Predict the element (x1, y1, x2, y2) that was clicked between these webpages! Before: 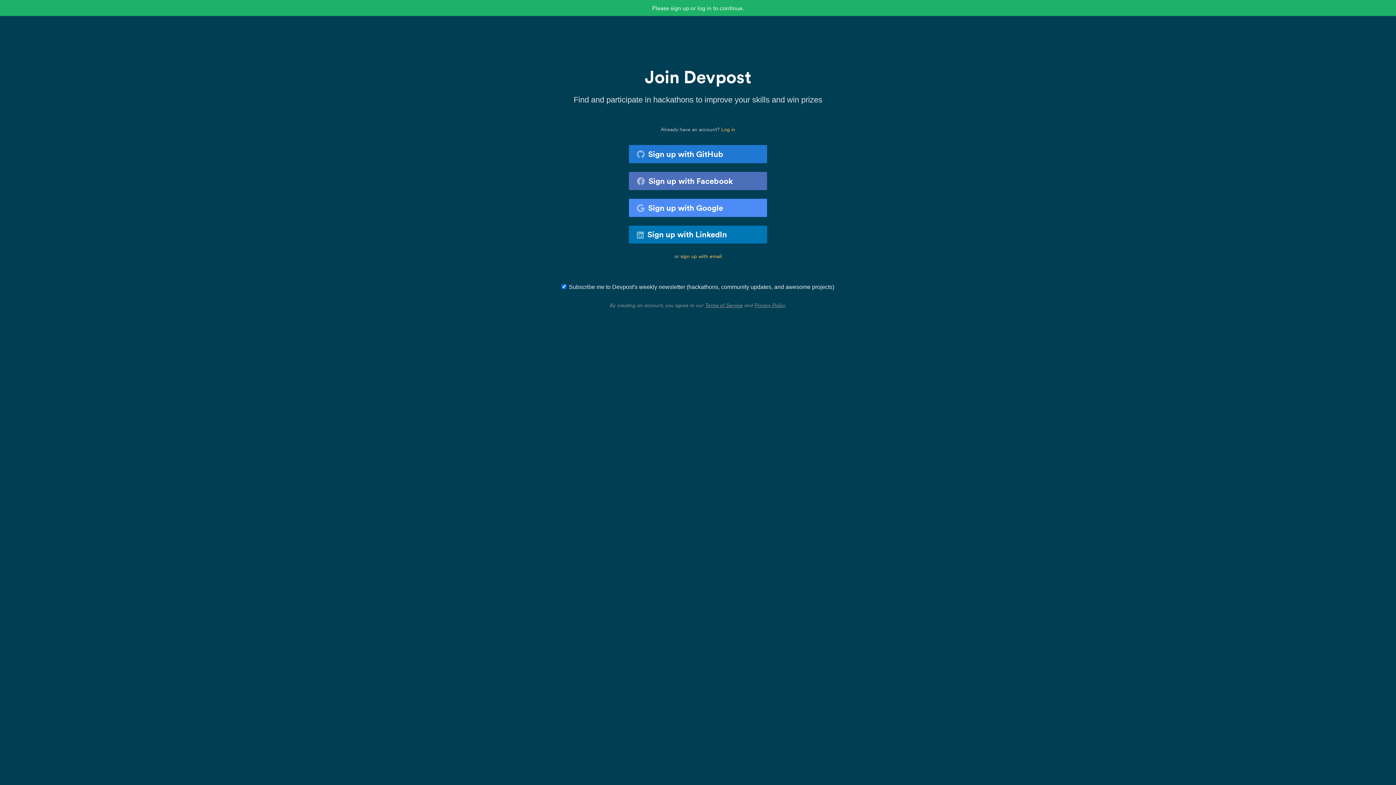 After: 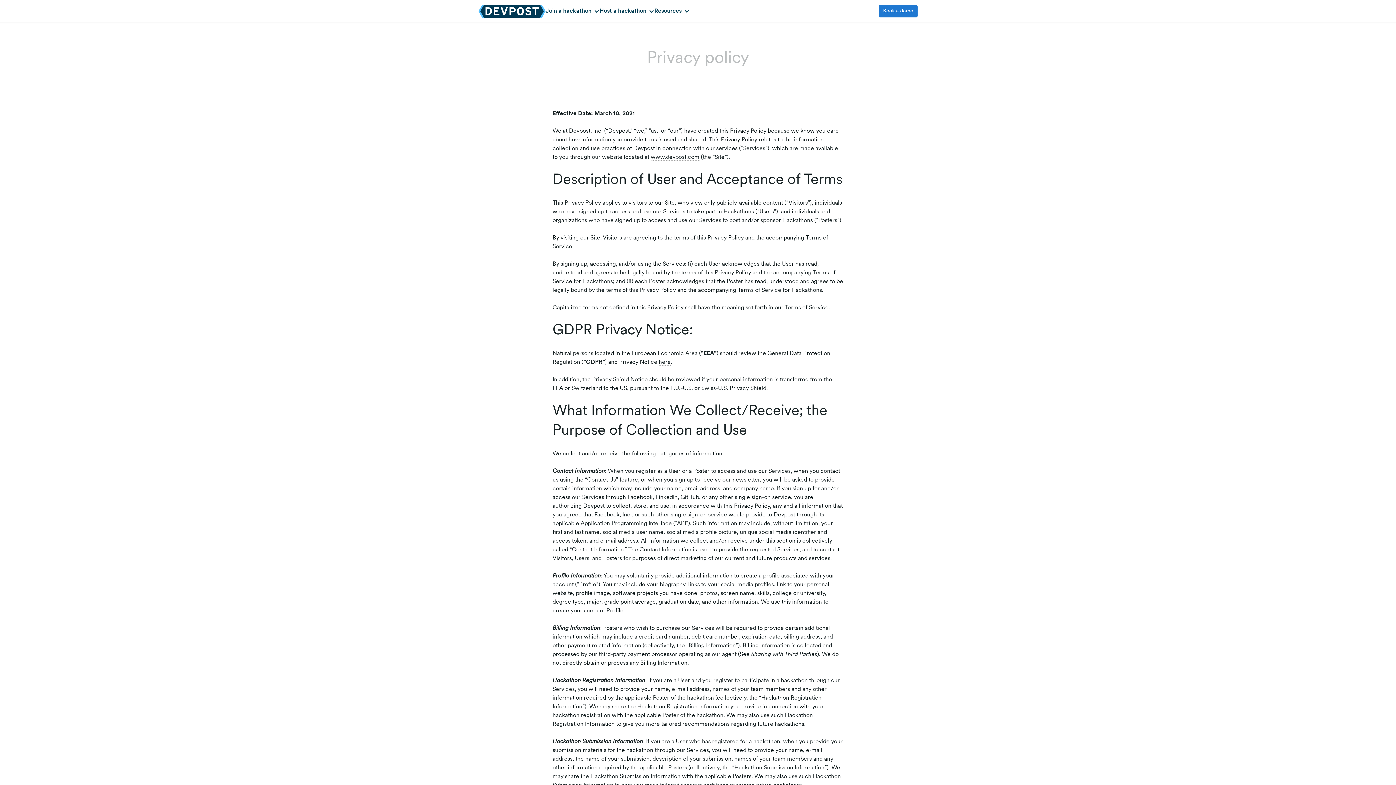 Action: bbox: (754, 302, 785, 308) label: Privacy Policy